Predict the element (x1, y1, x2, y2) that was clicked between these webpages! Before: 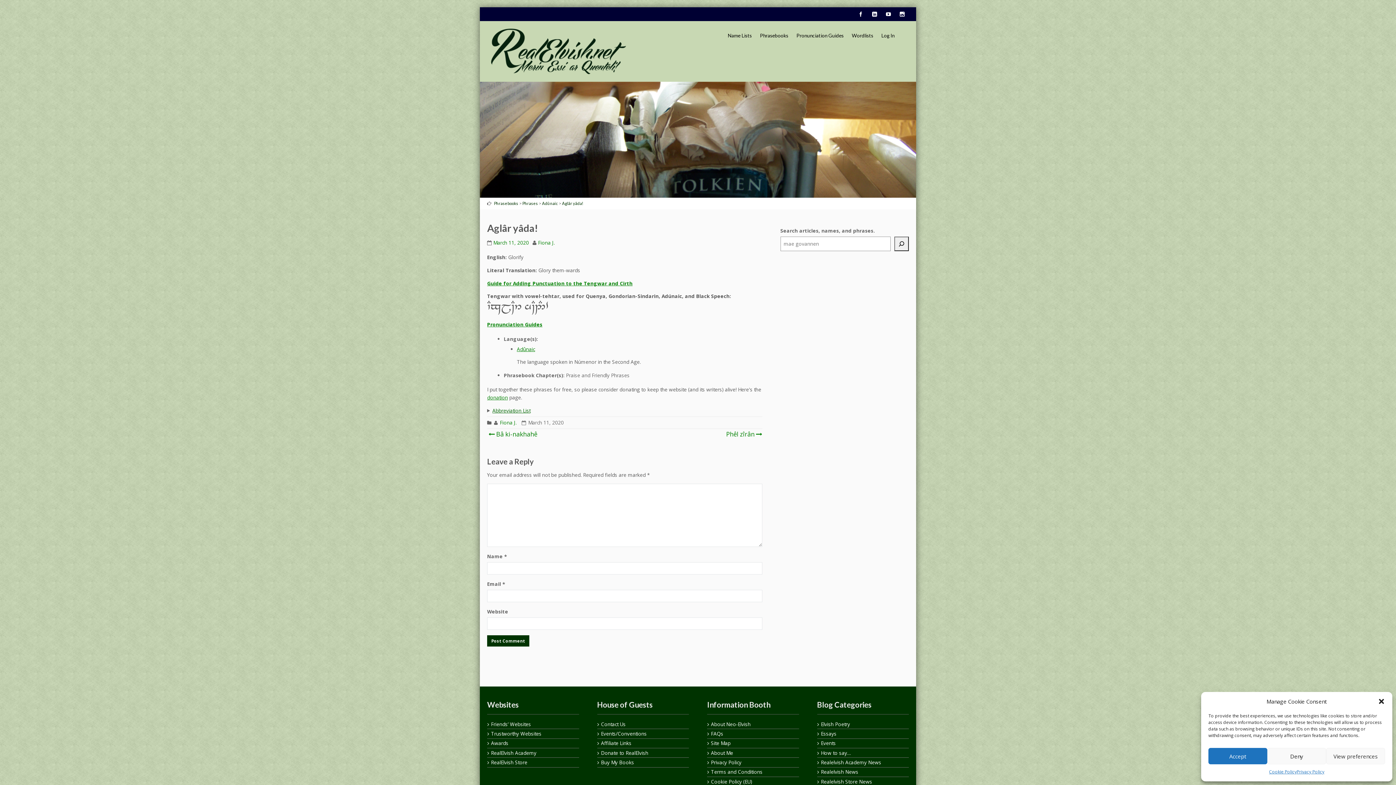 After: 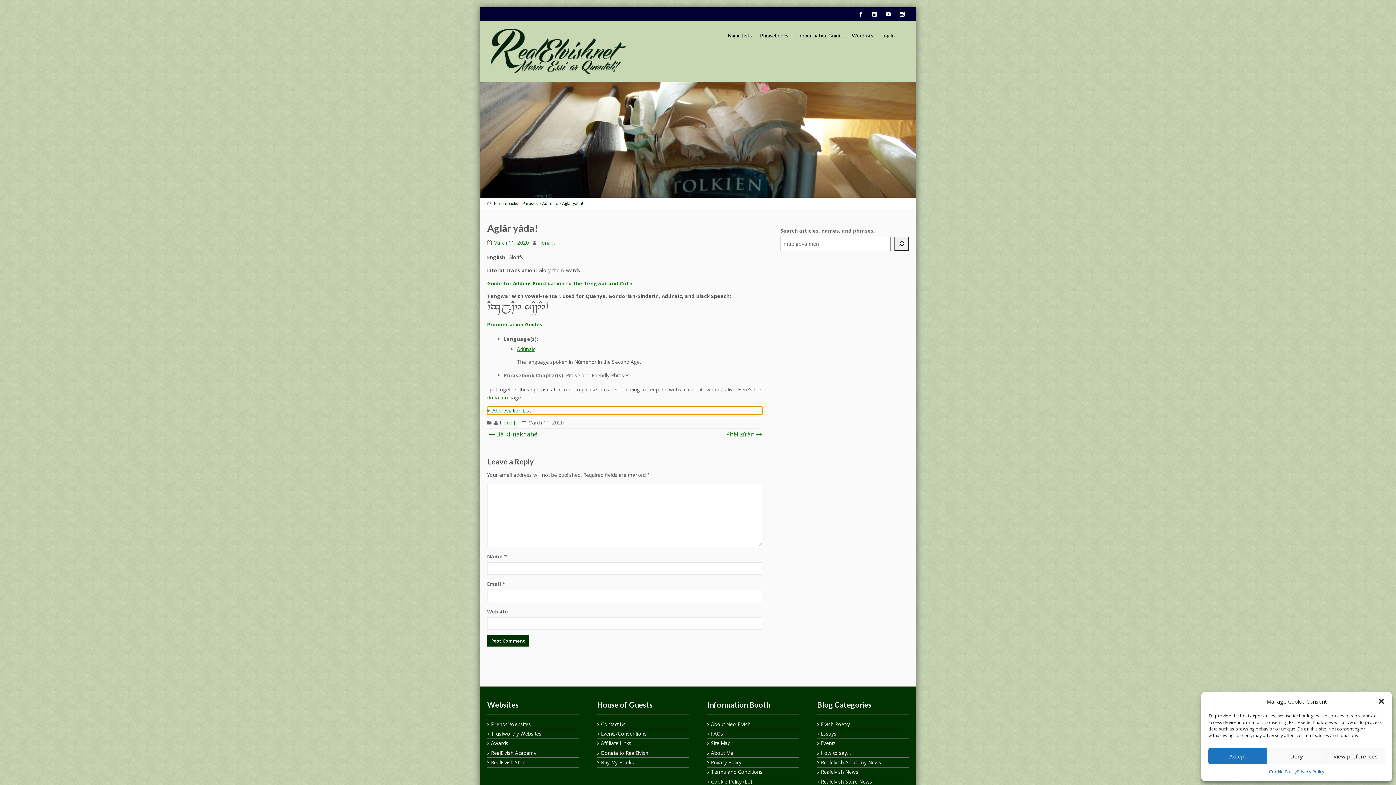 Action: bbox: (492, 407, 530, 414) label: Abbreviation List